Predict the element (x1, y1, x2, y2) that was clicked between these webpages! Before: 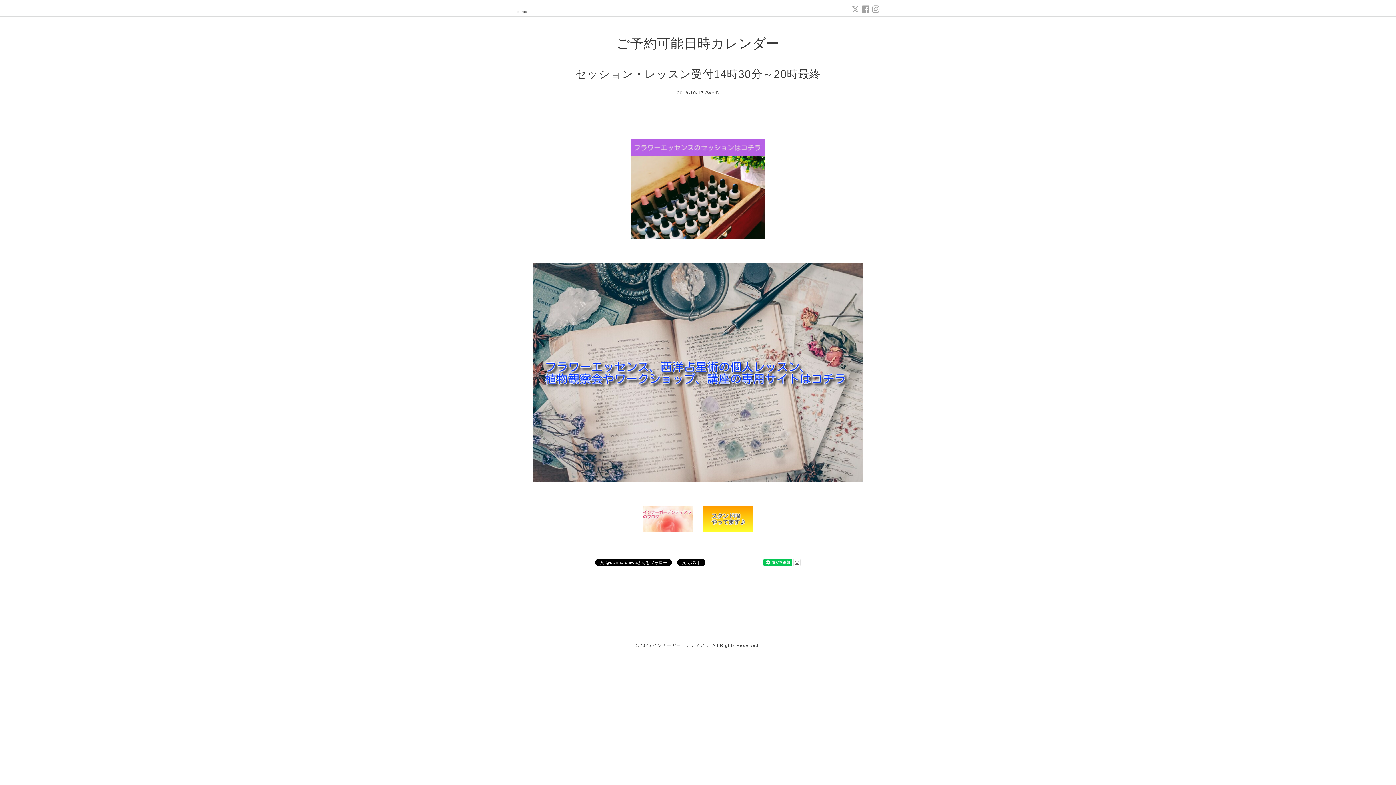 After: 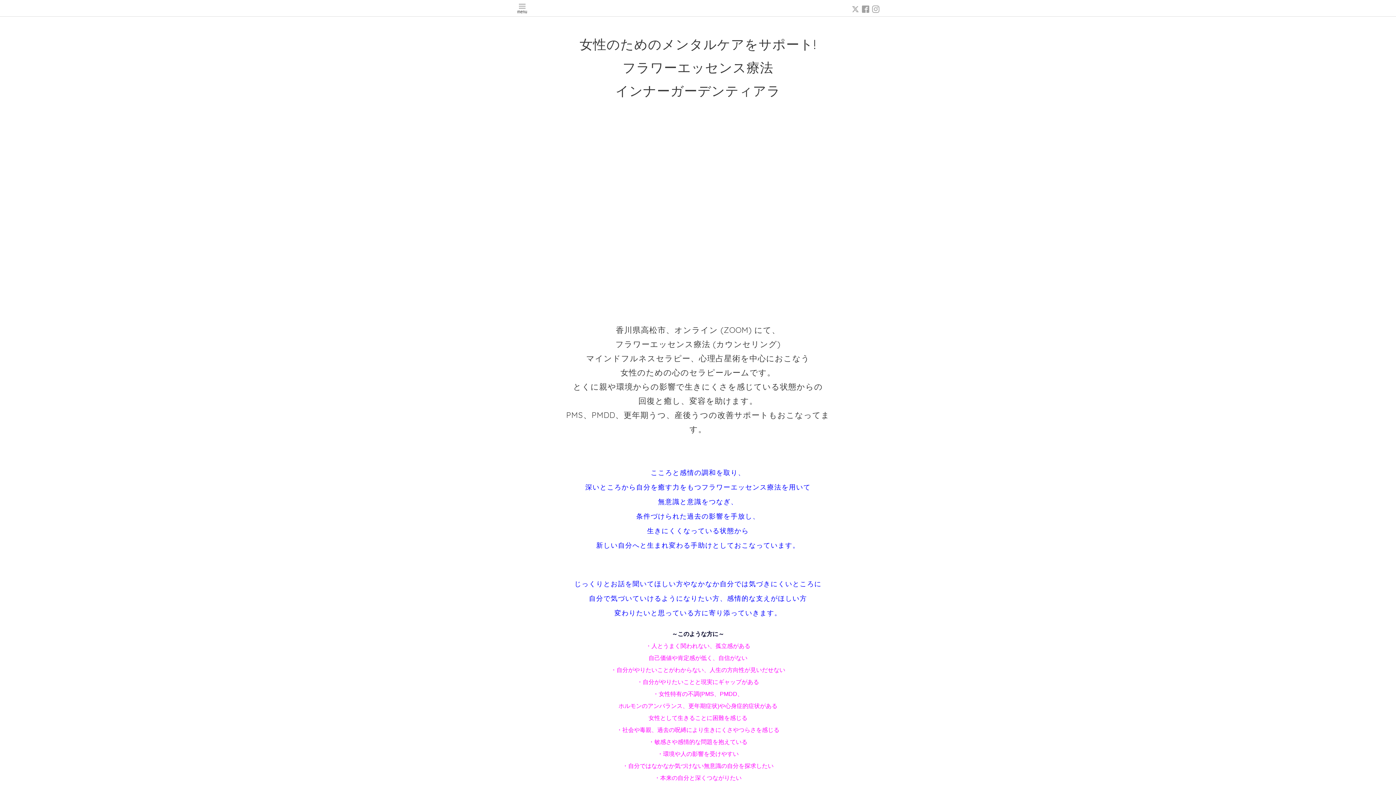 Action: bbox: (652, 643, 709, 648) label: インナーガーデンティアラ